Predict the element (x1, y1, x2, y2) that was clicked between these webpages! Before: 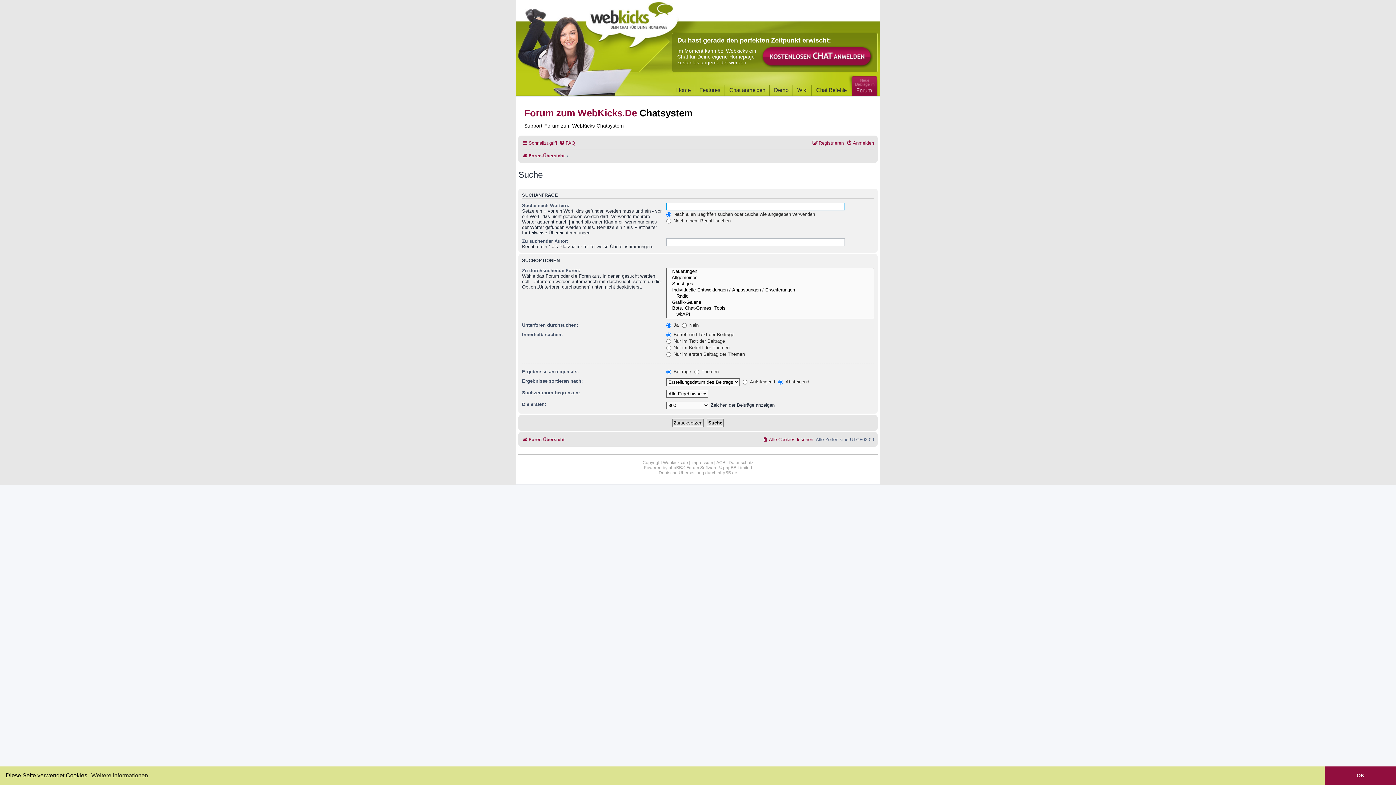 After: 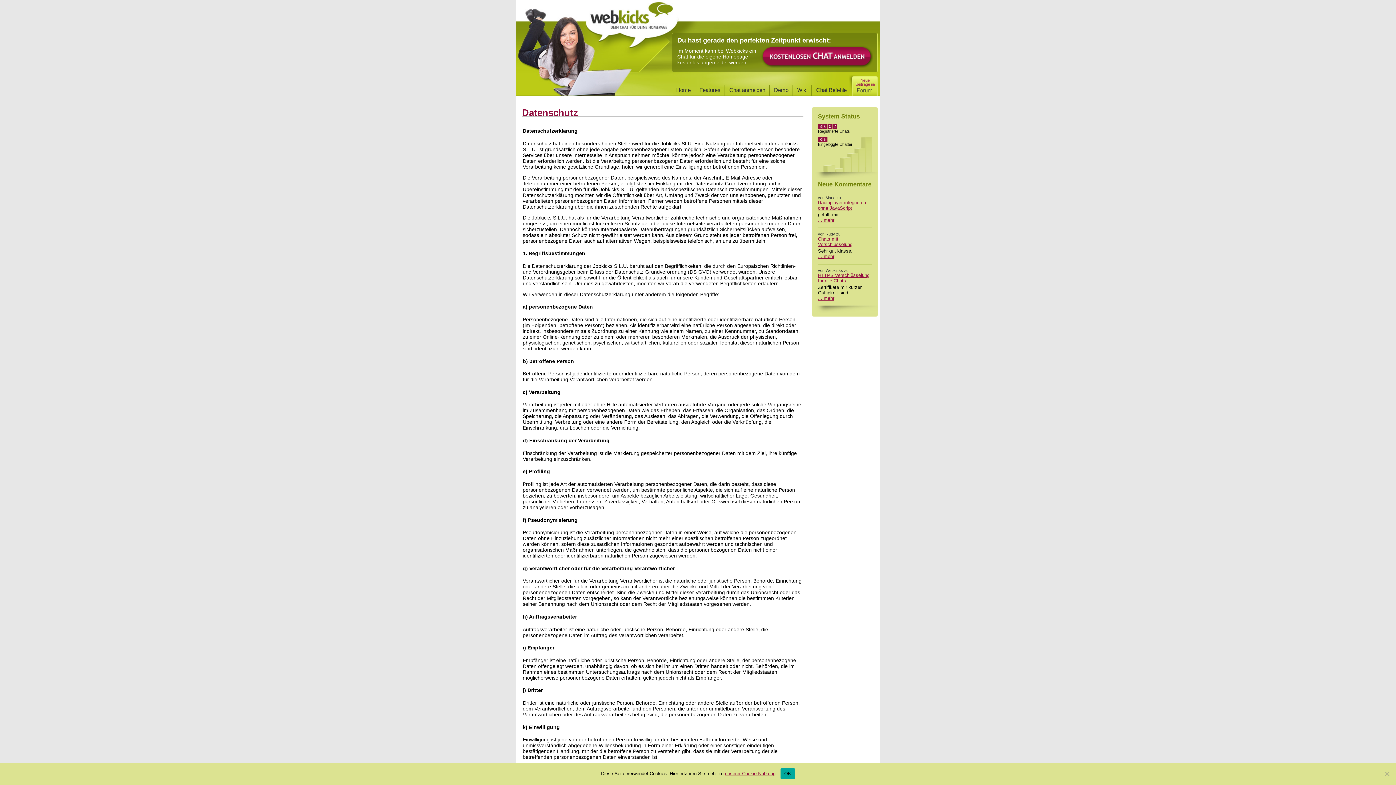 Action: bbox: (728, 460, 753, 465) label: Datenschutz